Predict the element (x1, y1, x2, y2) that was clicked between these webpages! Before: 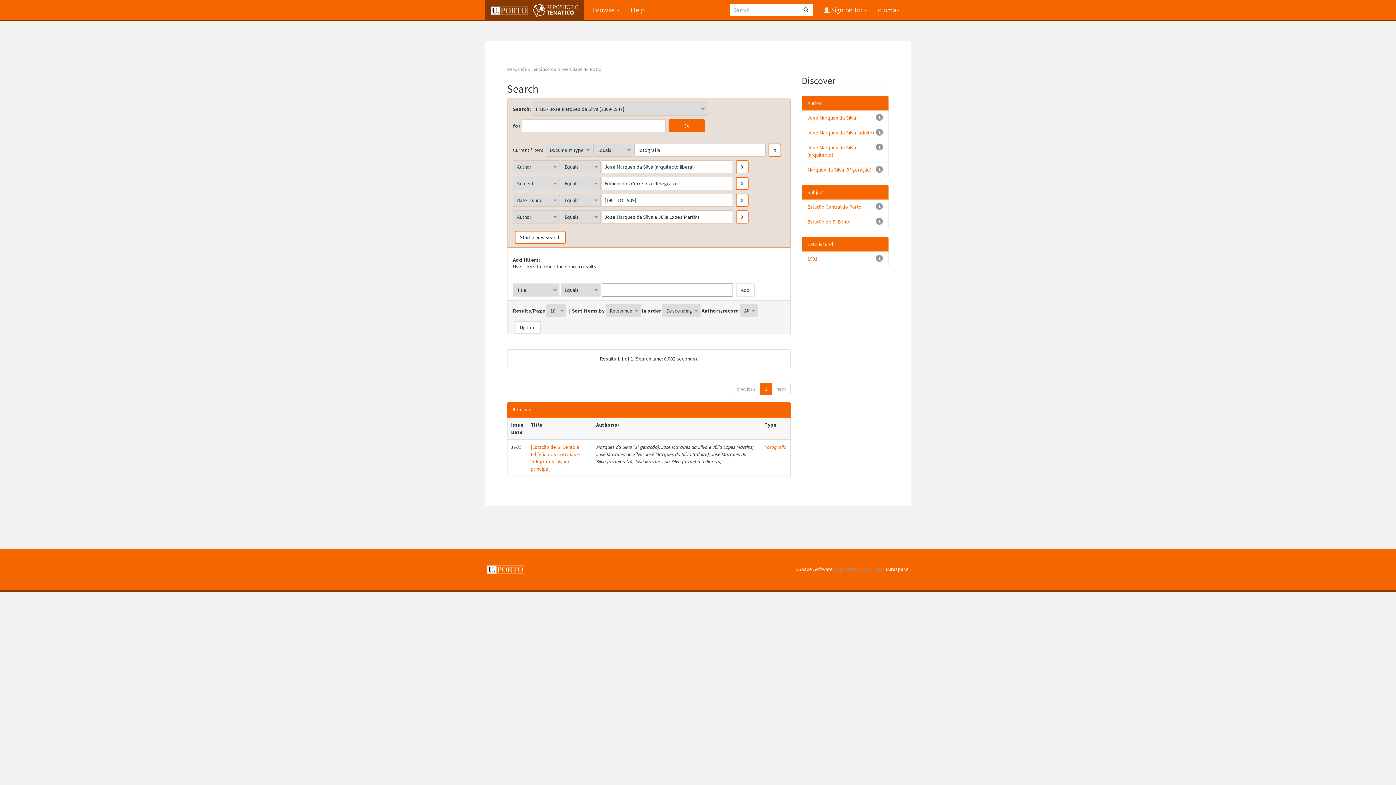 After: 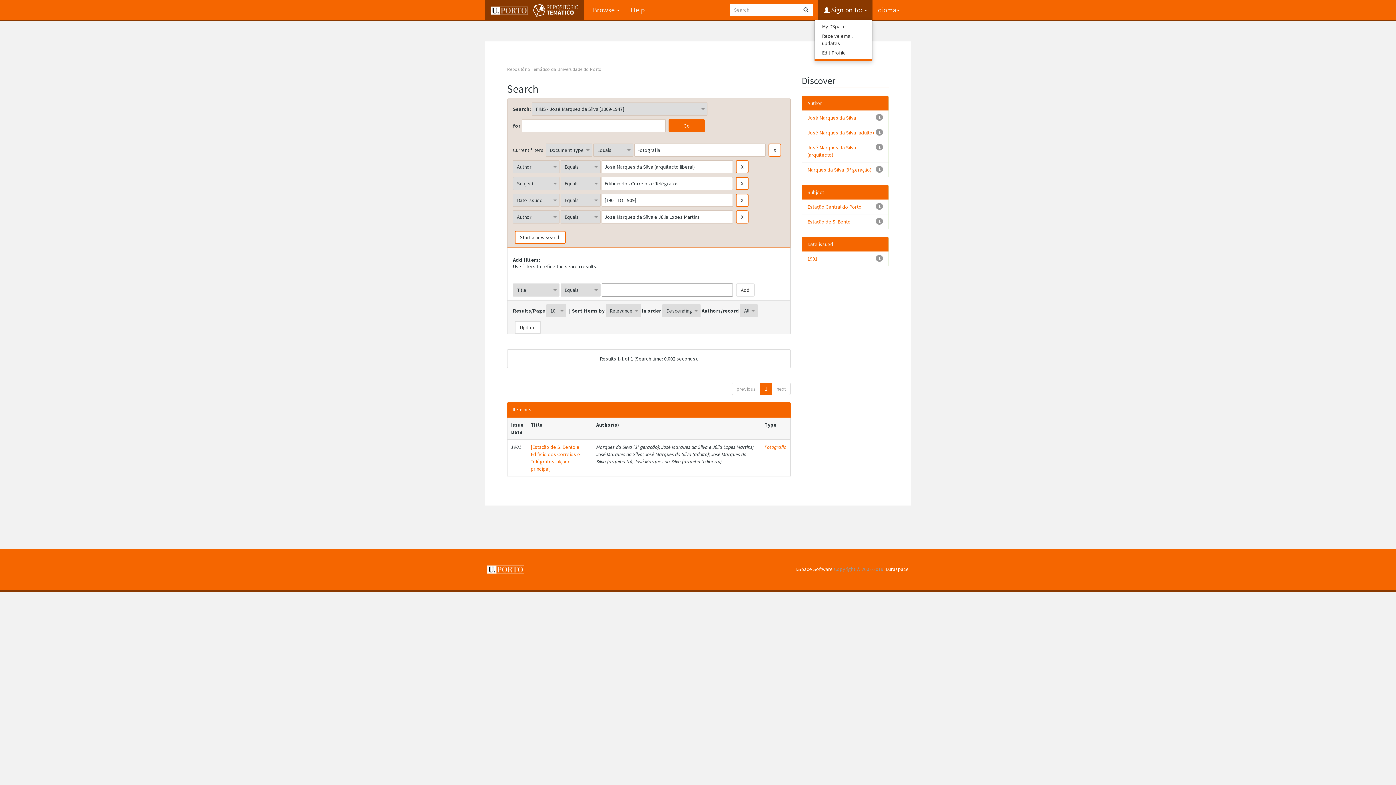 Action: label:  Sign on to:  bbox: (818, 0, 872, 19)